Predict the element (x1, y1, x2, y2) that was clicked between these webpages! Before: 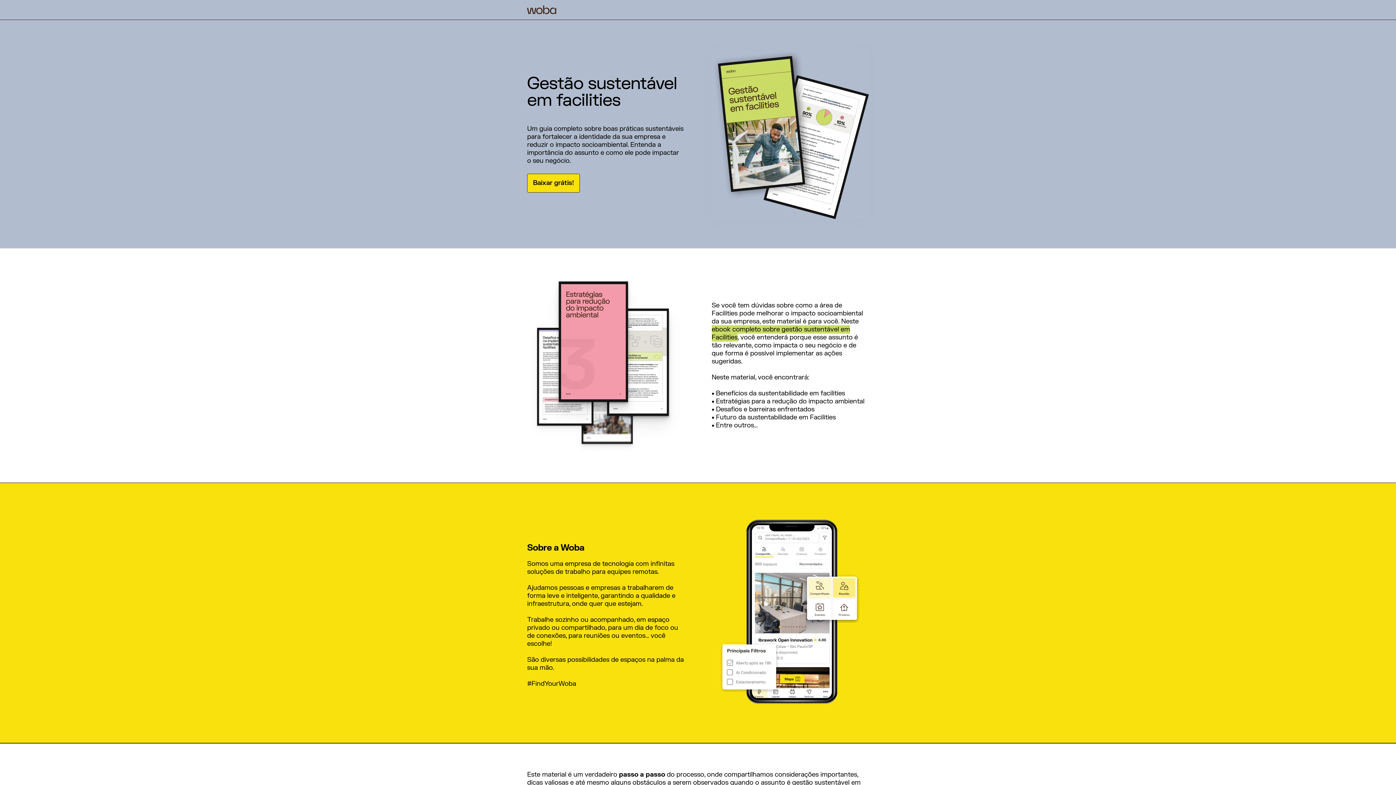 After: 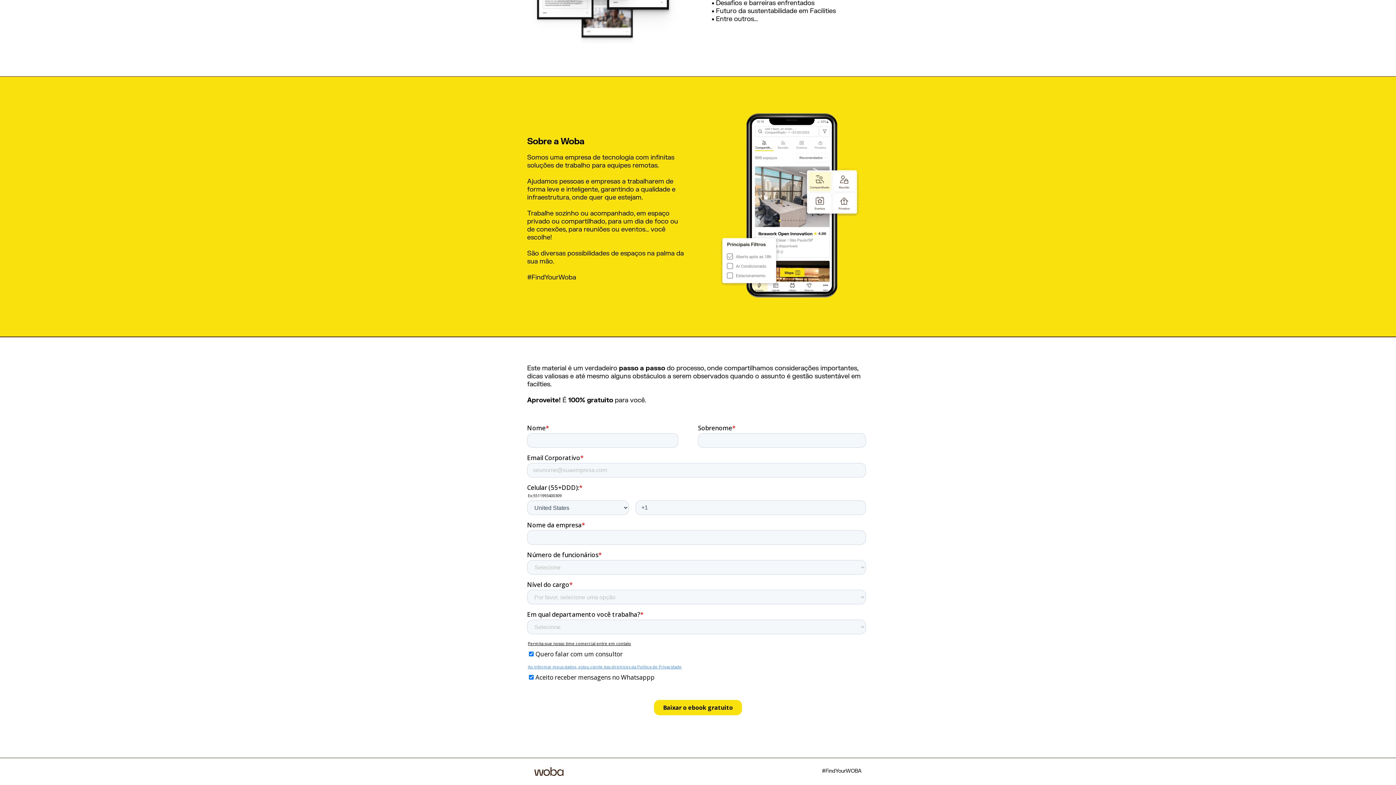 Action: label: Baixar grátis! bbox: (527, 173, 579, 192)